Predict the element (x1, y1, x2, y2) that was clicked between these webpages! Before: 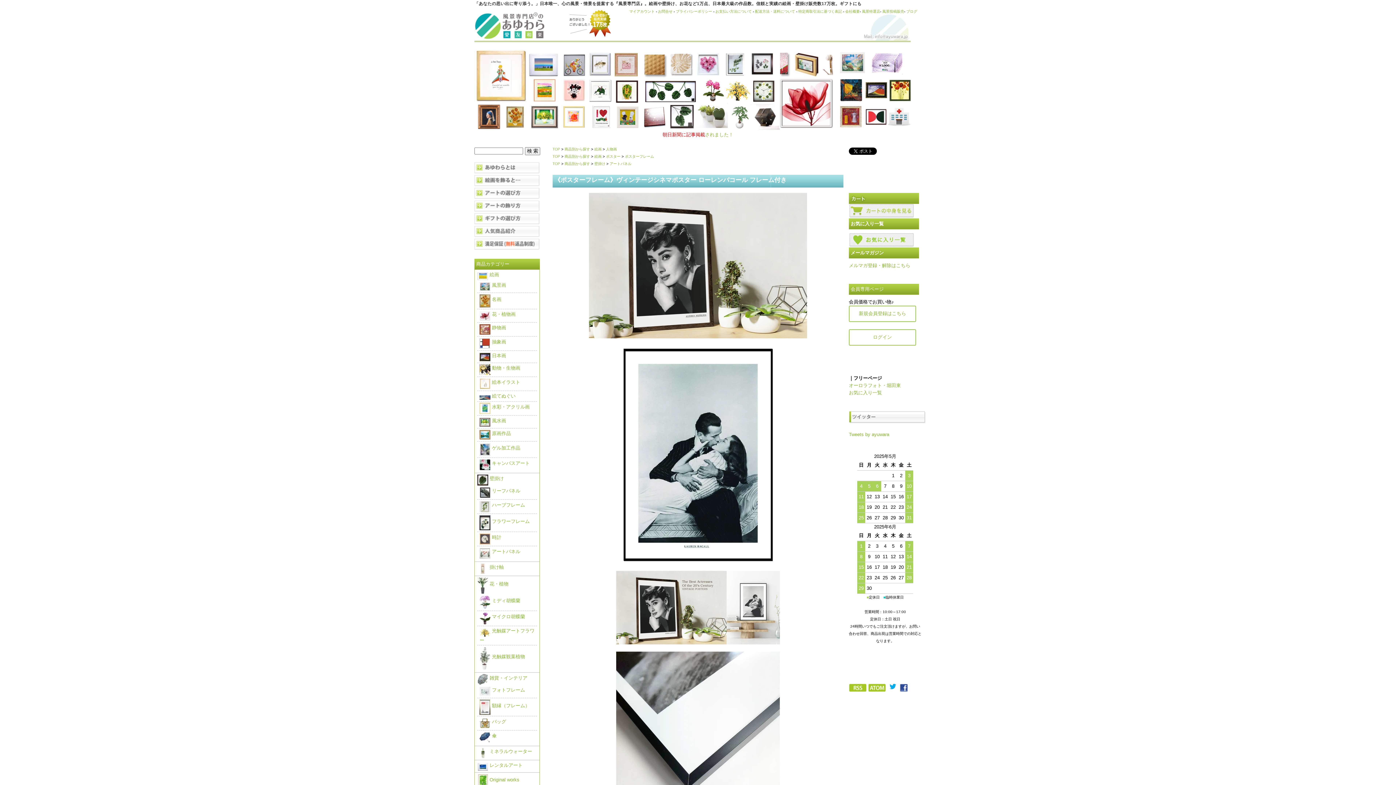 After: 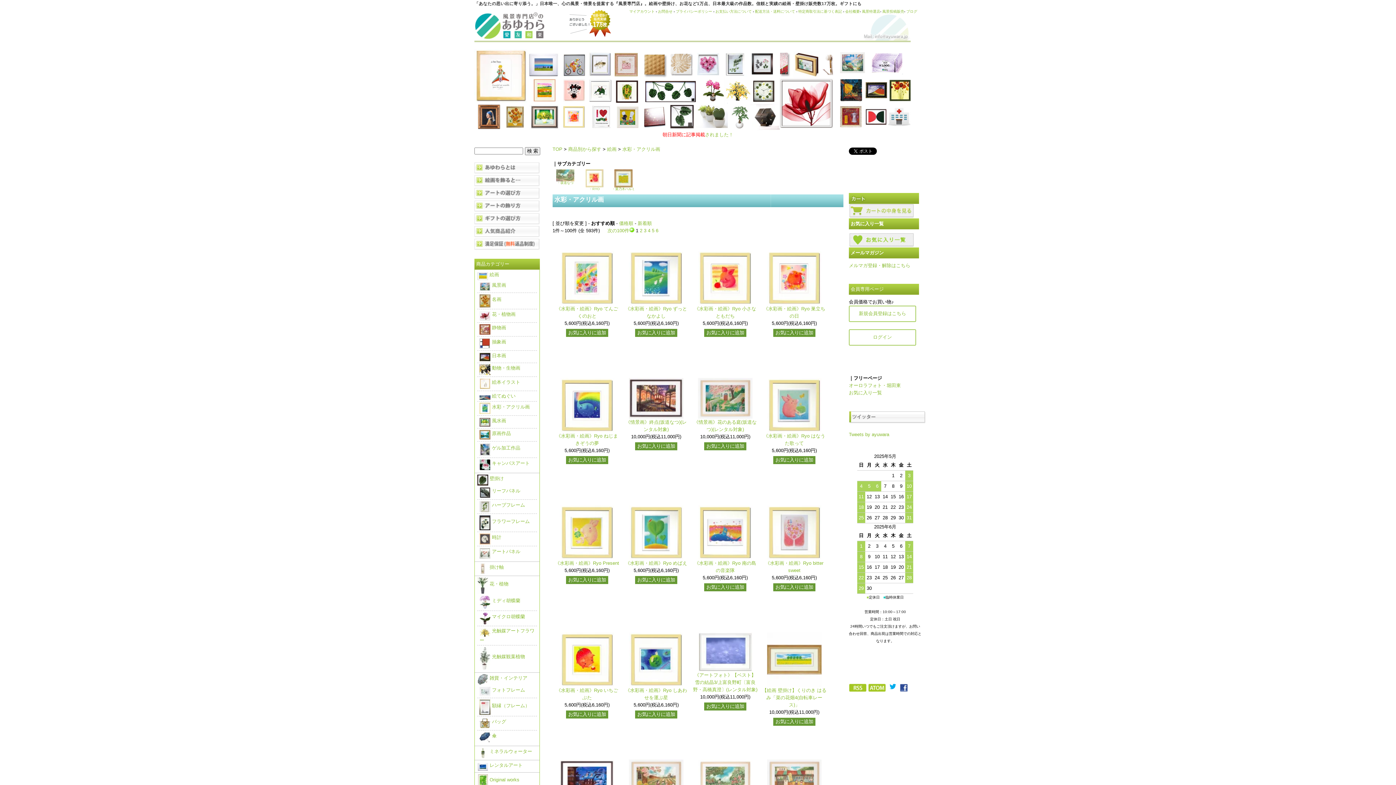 Action: bbox: (479, 404, 529, 409) label:  水彩・アクリル画